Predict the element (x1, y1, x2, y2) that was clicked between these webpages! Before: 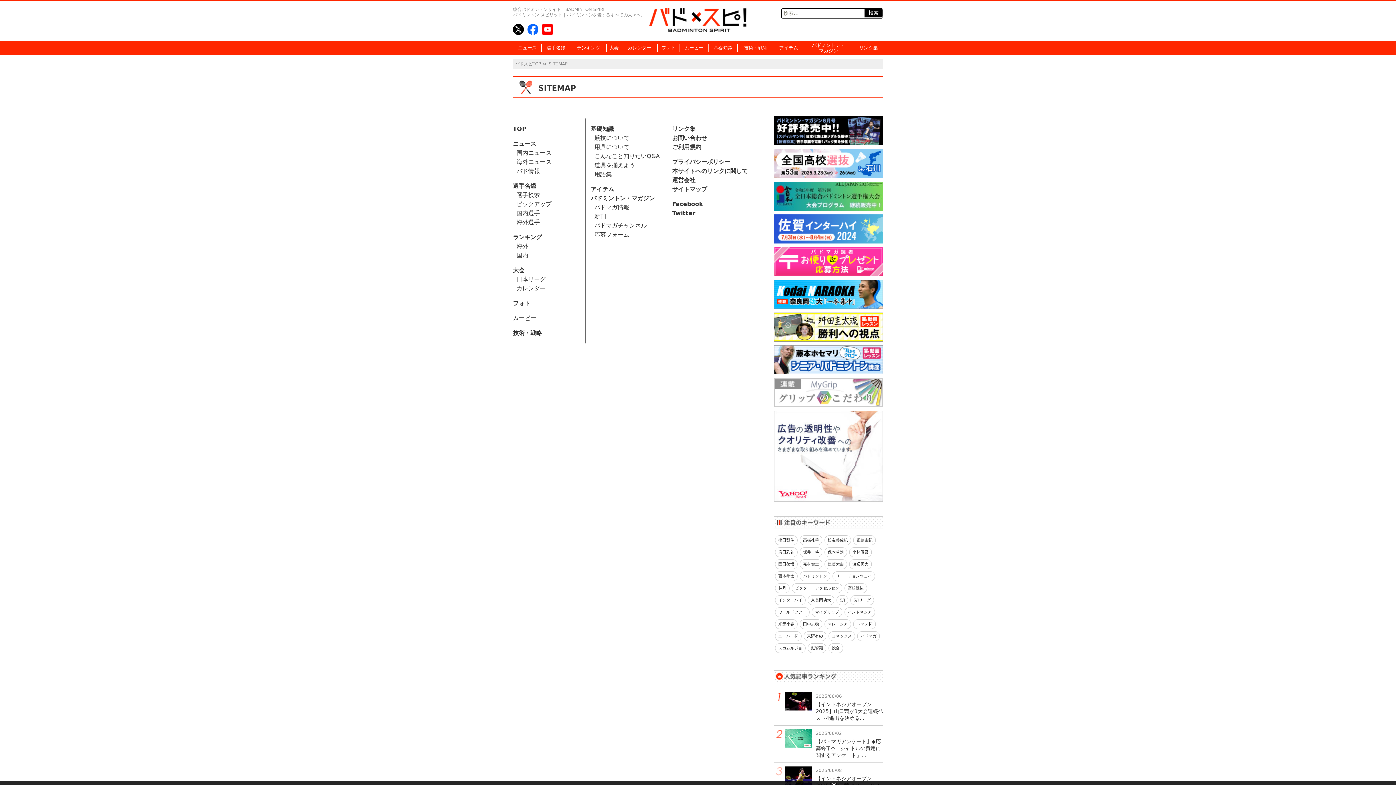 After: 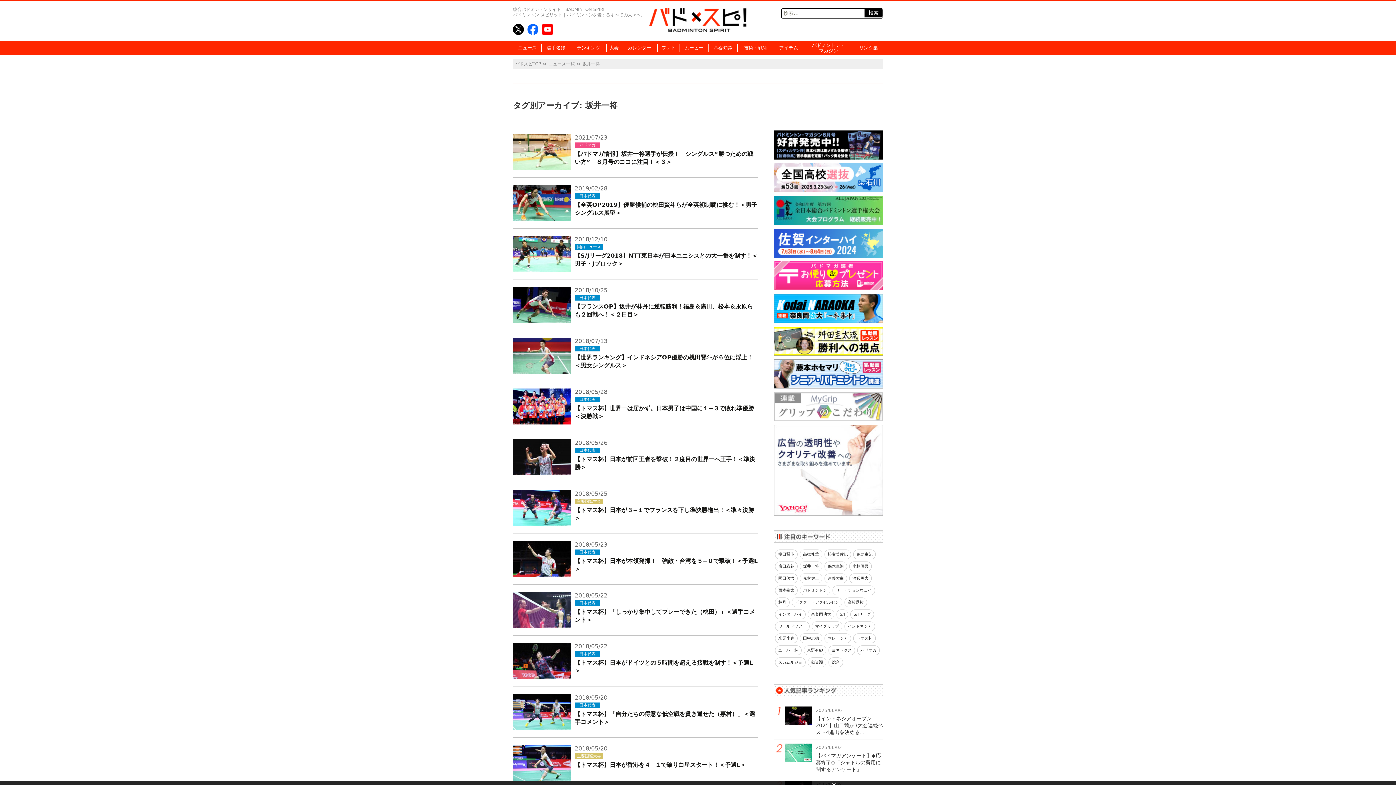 Action: label: 坂井一将 bbox: (800, 547, 822, 557)